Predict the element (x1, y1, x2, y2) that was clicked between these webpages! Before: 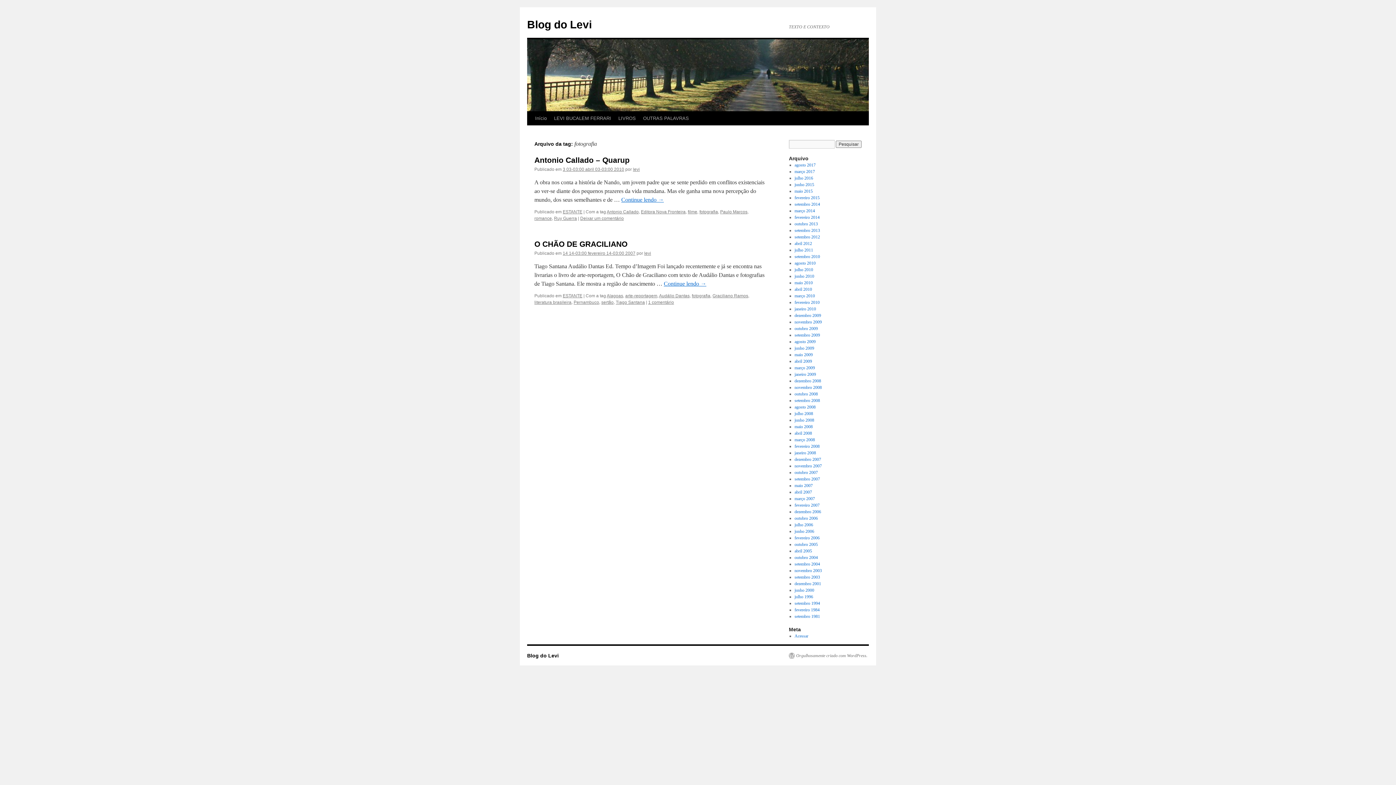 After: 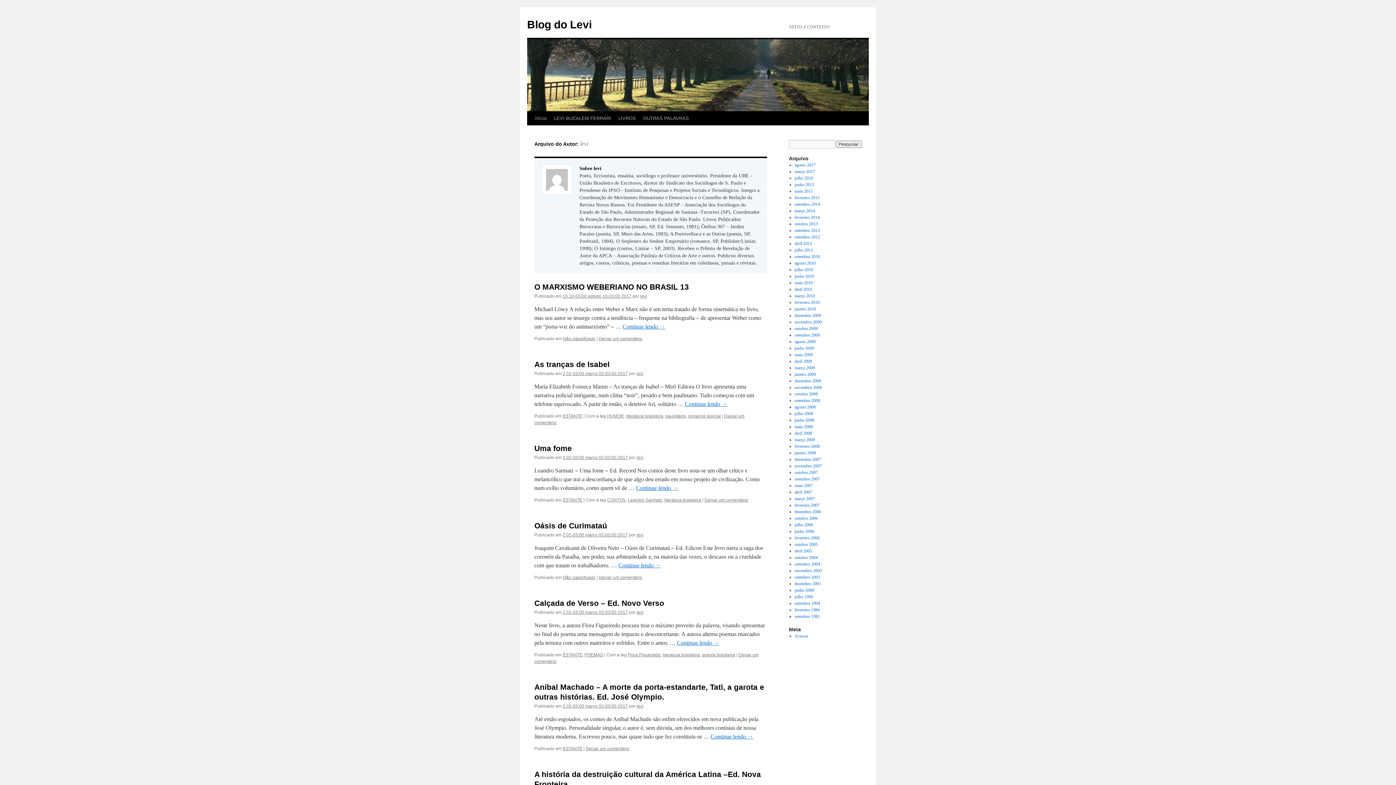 Action: bbox: (633, 166, 640, 172) label: levi